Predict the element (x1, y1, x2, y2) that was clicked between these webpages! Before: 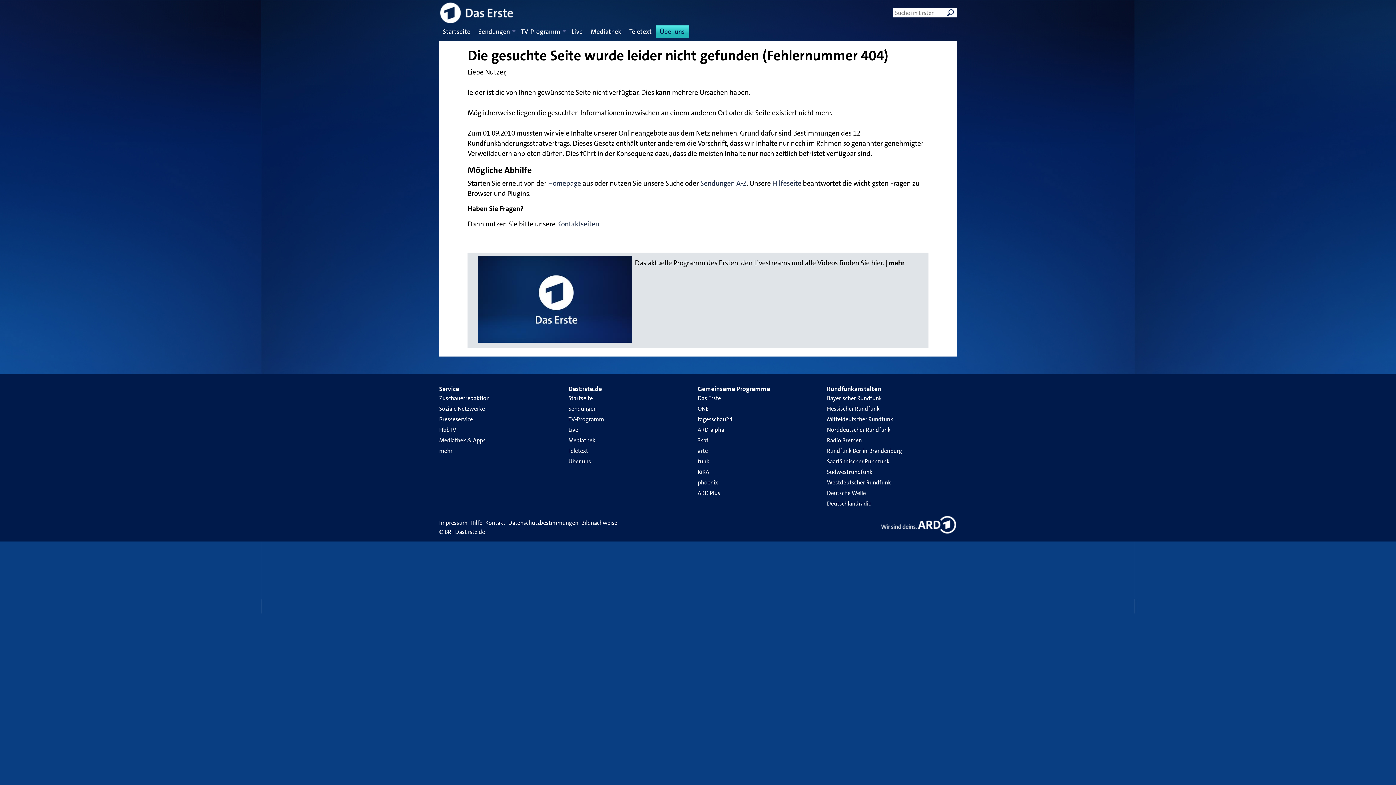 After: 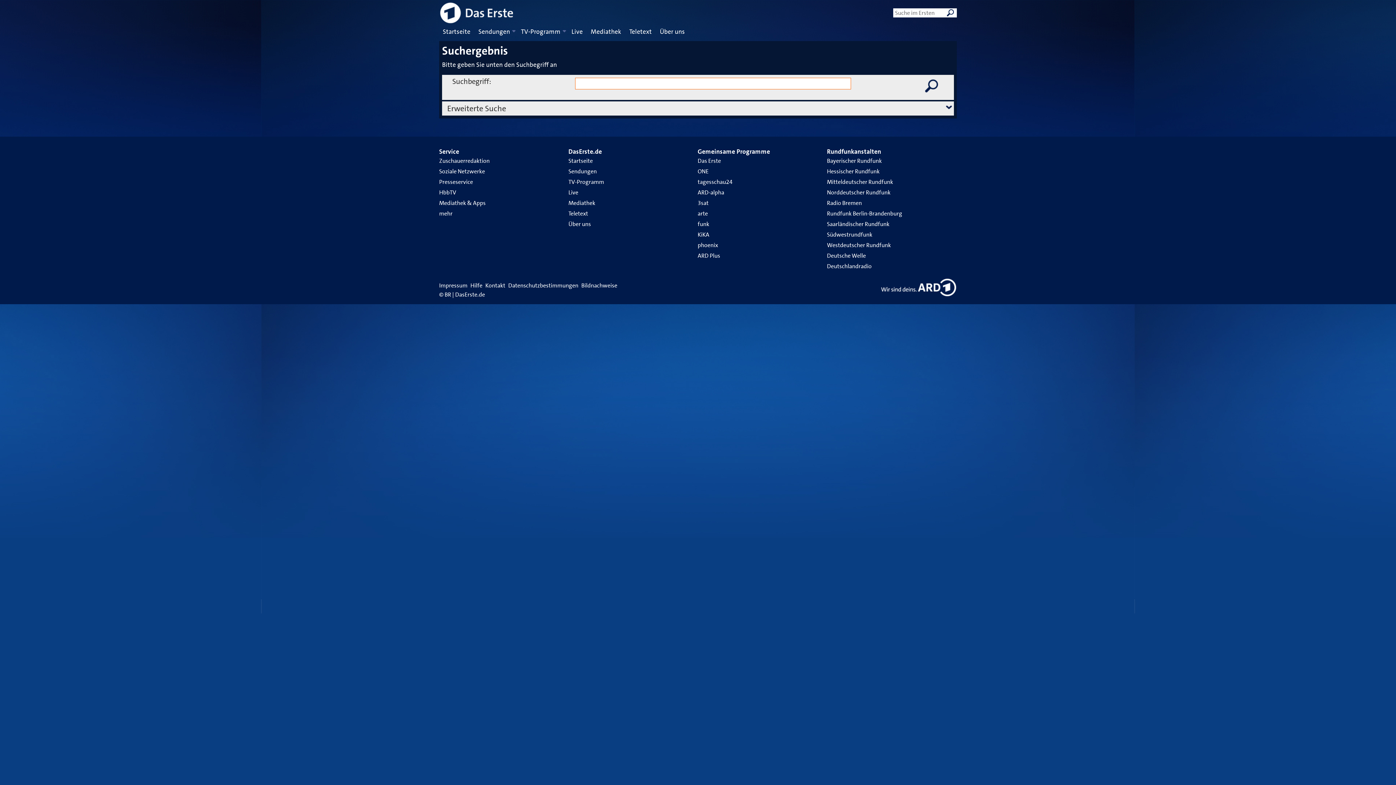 Action: bbox: (946, 8, 955, 17)